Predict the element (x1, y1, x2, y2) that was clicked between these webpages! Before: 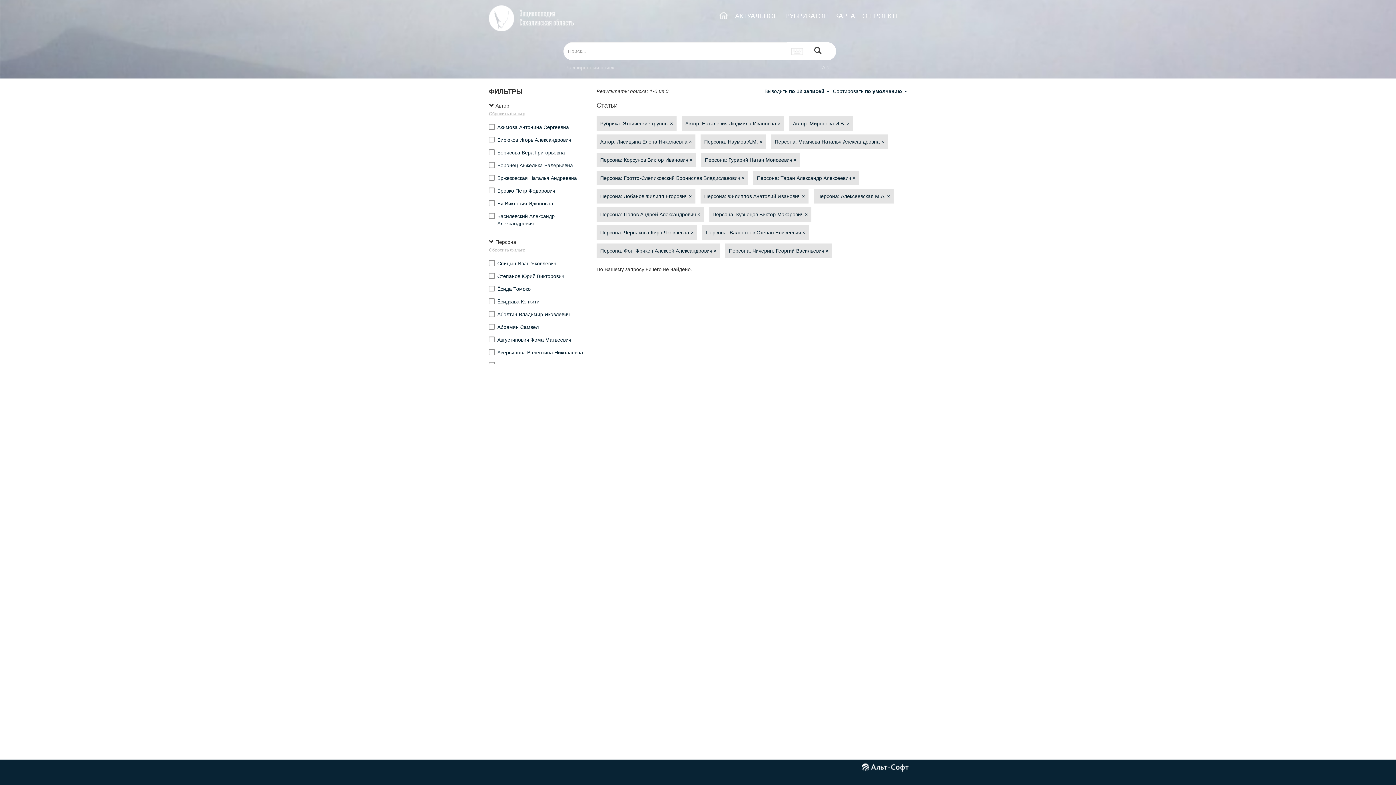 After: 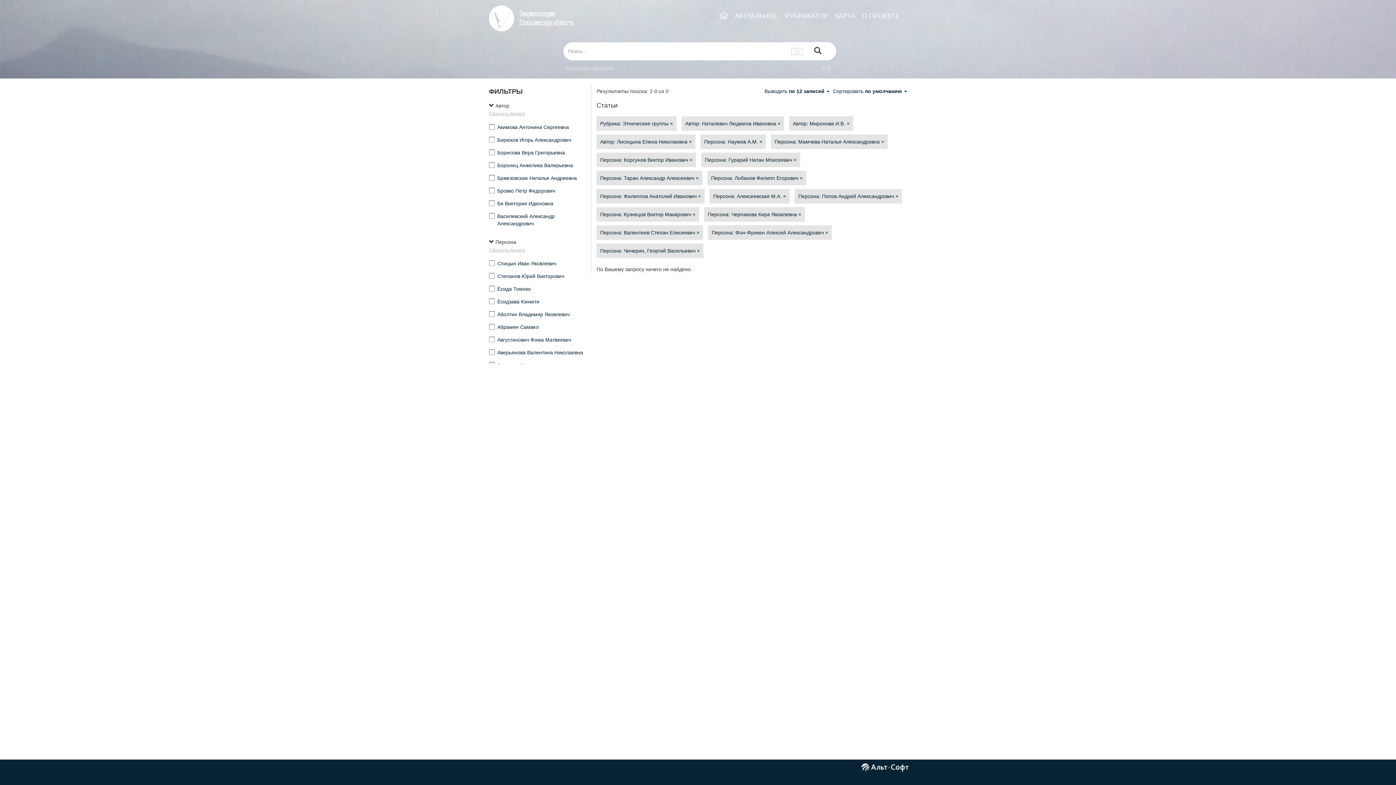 Action: bbox: (596, 170, 748, 185) label: Персона: Гротто-Слепиковский Бронислав Владиславович ×